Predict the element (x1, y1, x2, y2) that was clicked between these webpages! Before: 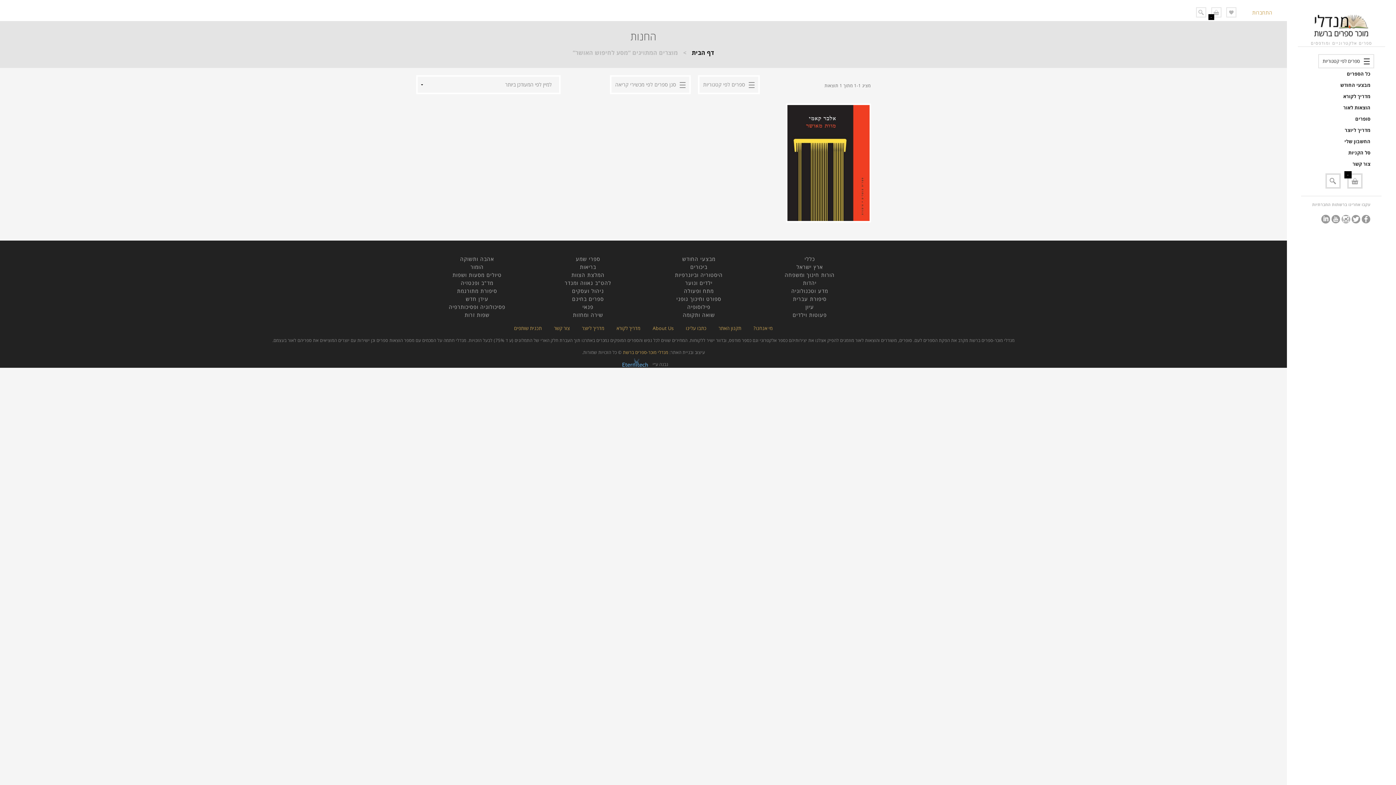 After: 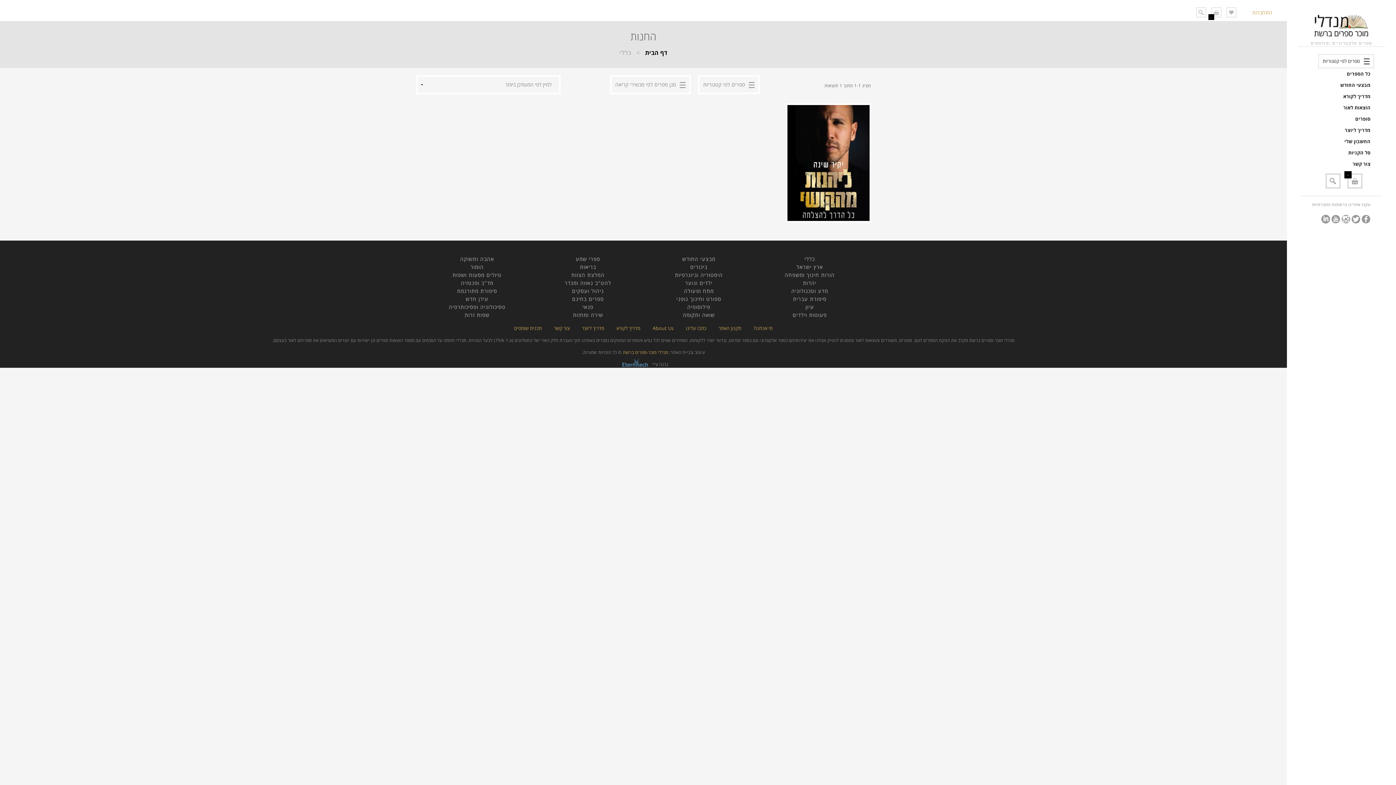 Action: label: כללי bbox: (804, 255, 815, 262)